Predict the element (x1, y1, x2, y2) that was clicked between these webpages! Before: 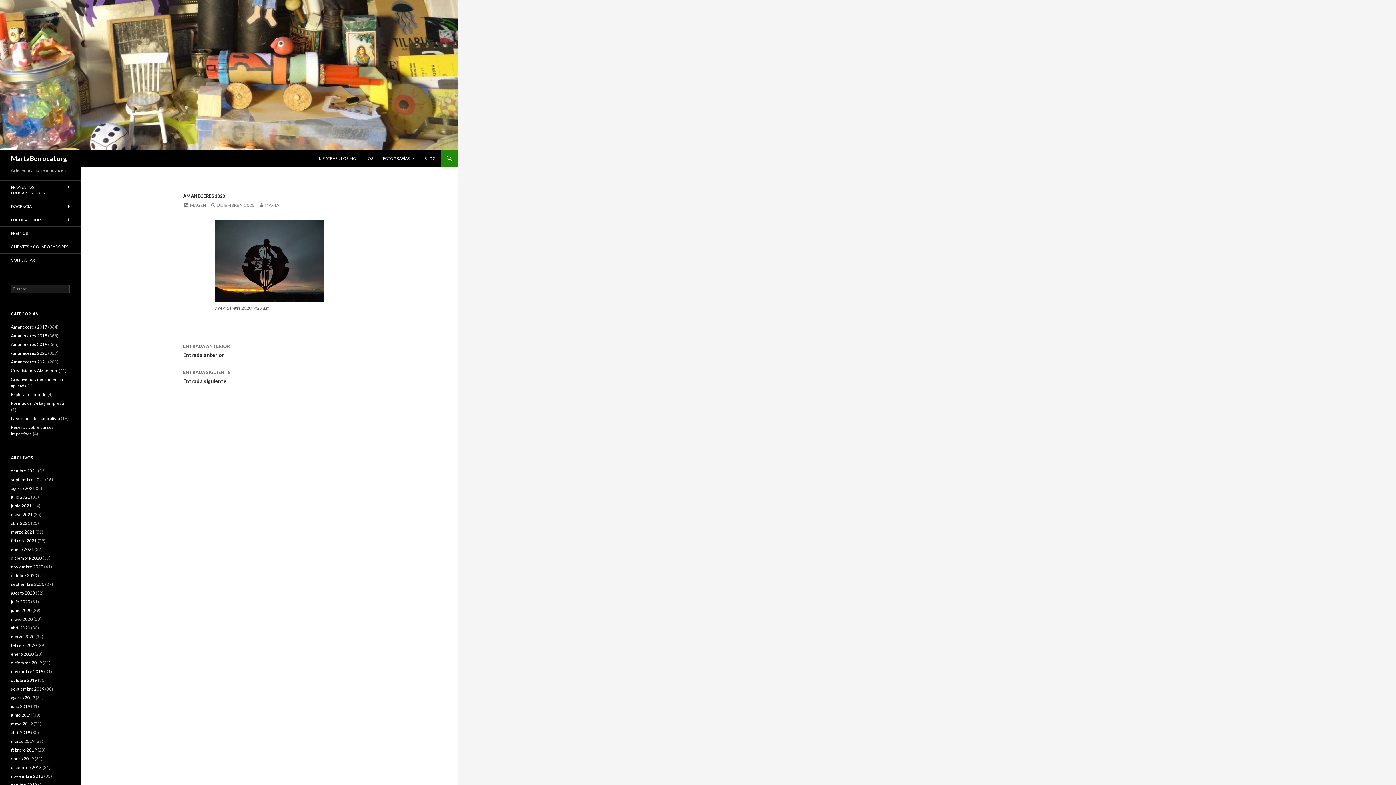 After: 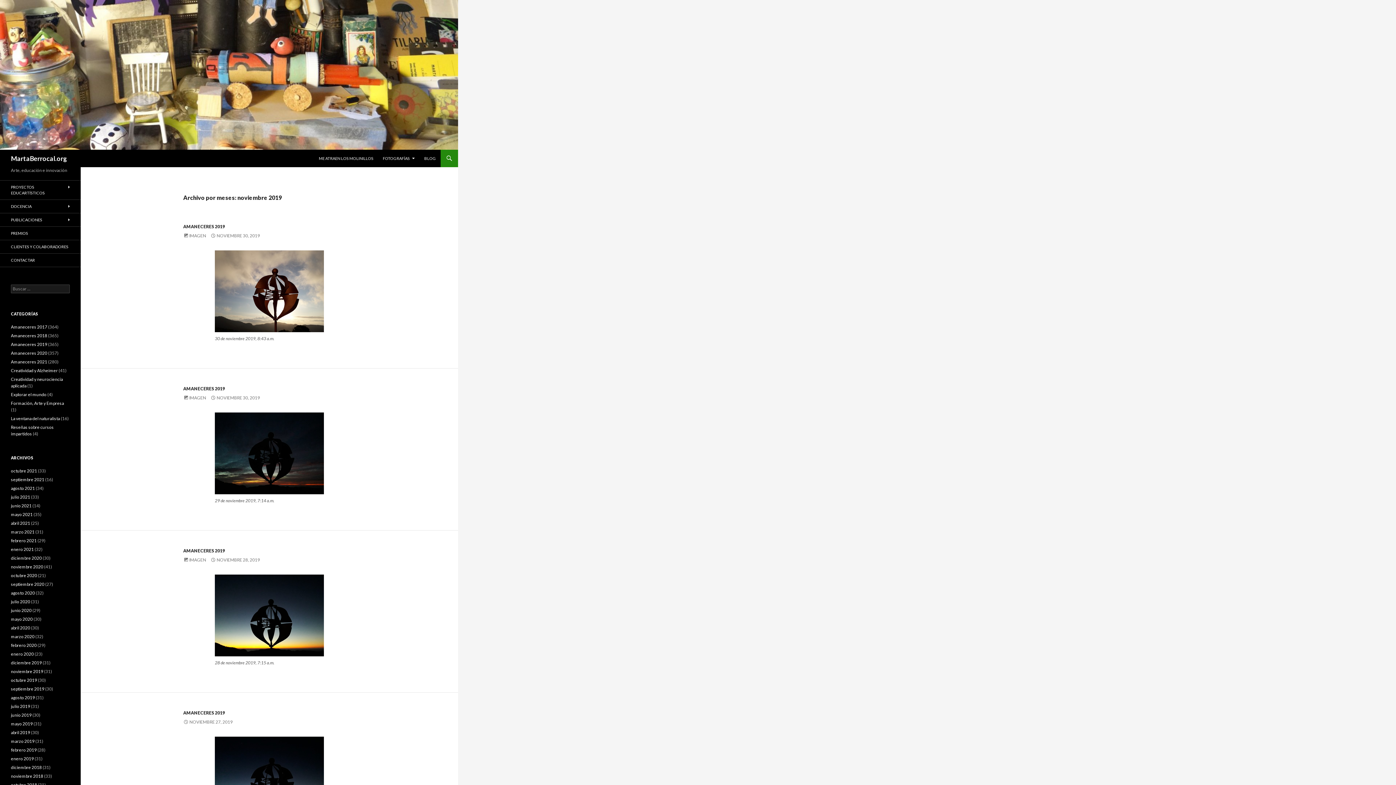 Action: bbox: (10, 669, 43, 674) label: noviembre 2019